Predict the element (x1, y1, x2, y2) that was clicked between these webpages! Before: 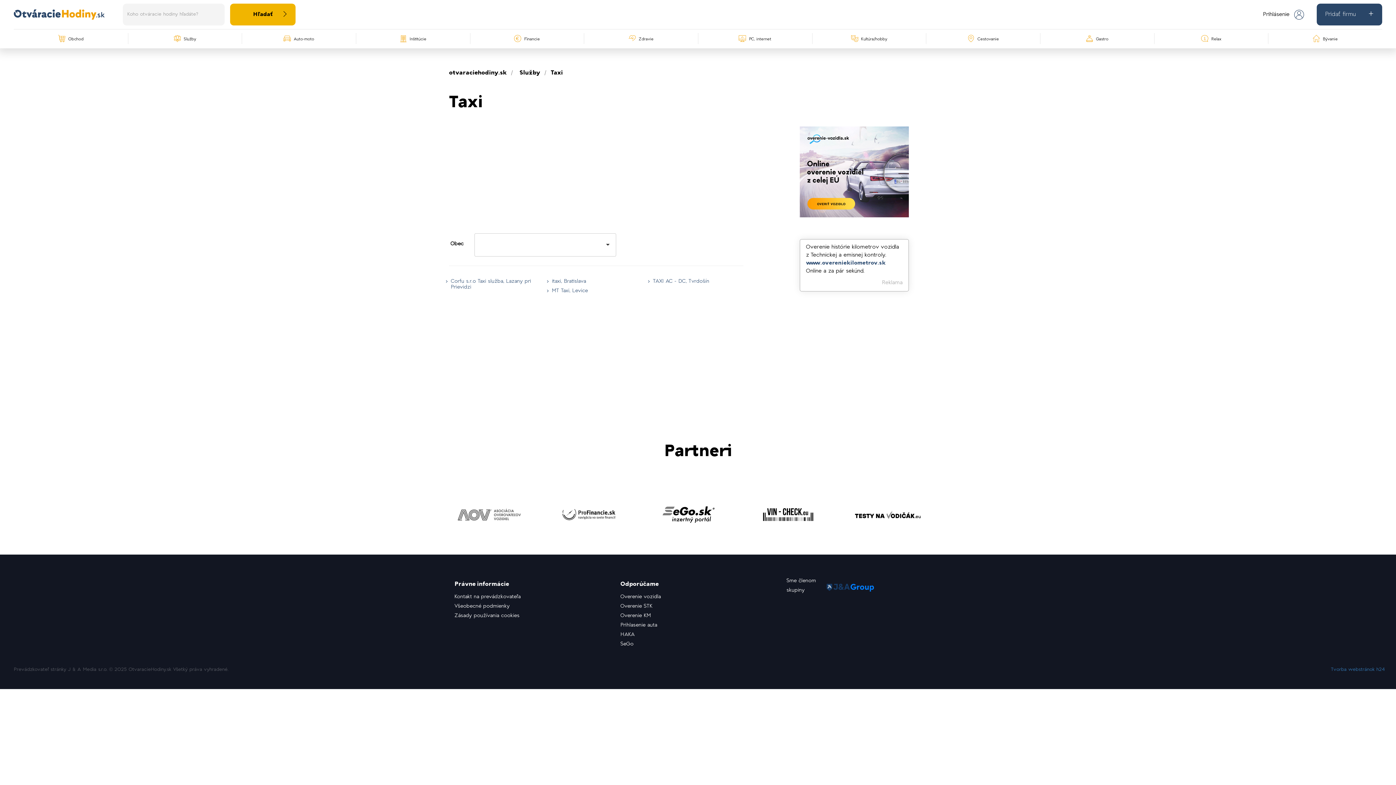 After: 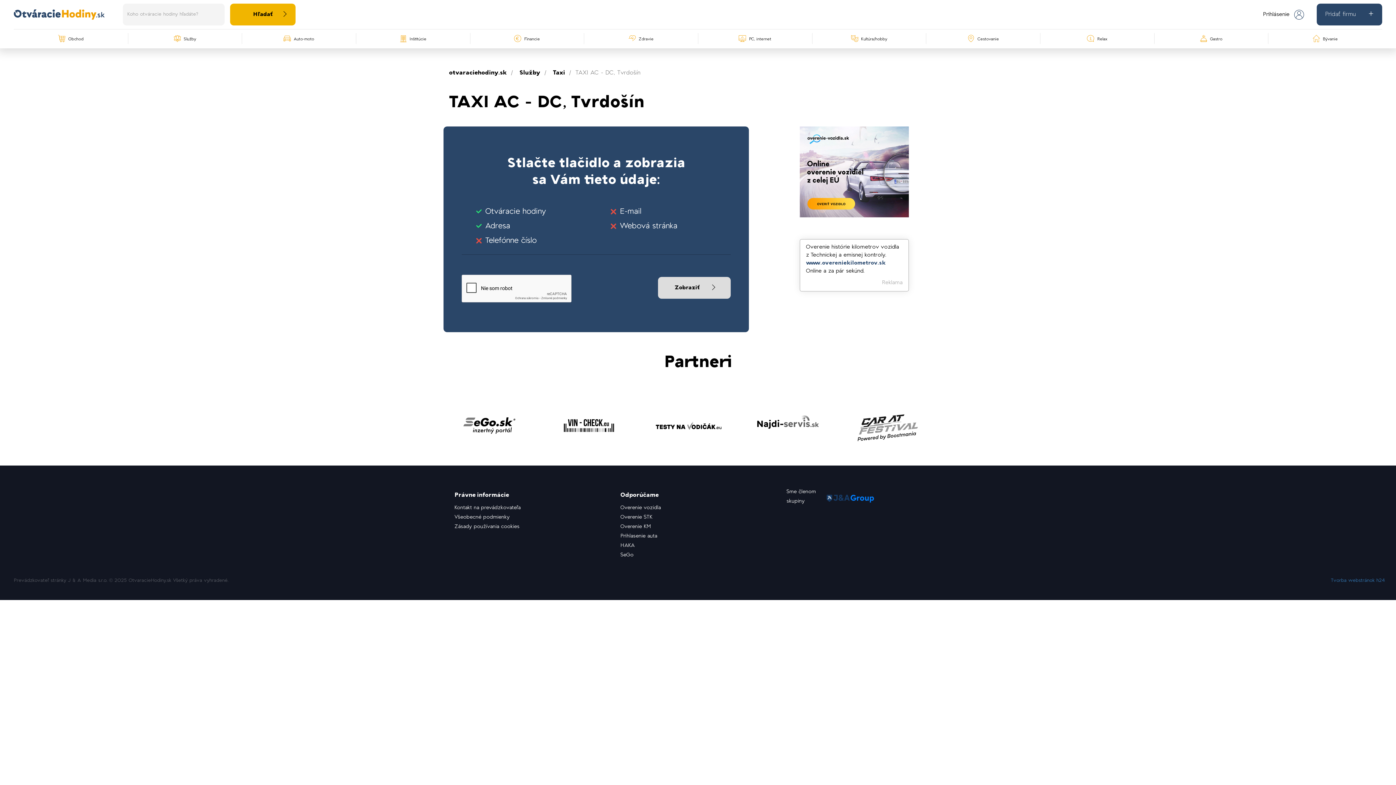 Action: label: TAXI AC - DC, Tvrdošín bbox: (653, 278, 709, 284)